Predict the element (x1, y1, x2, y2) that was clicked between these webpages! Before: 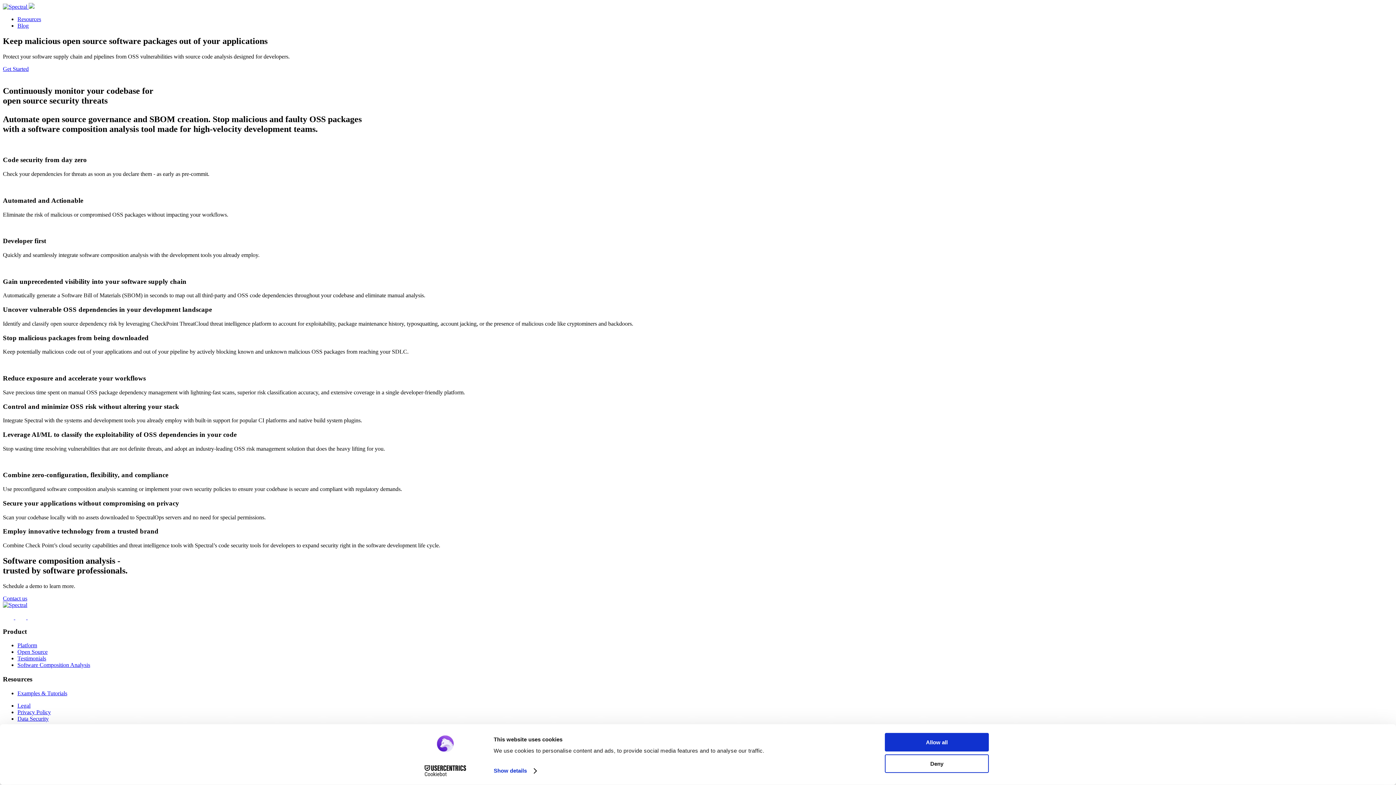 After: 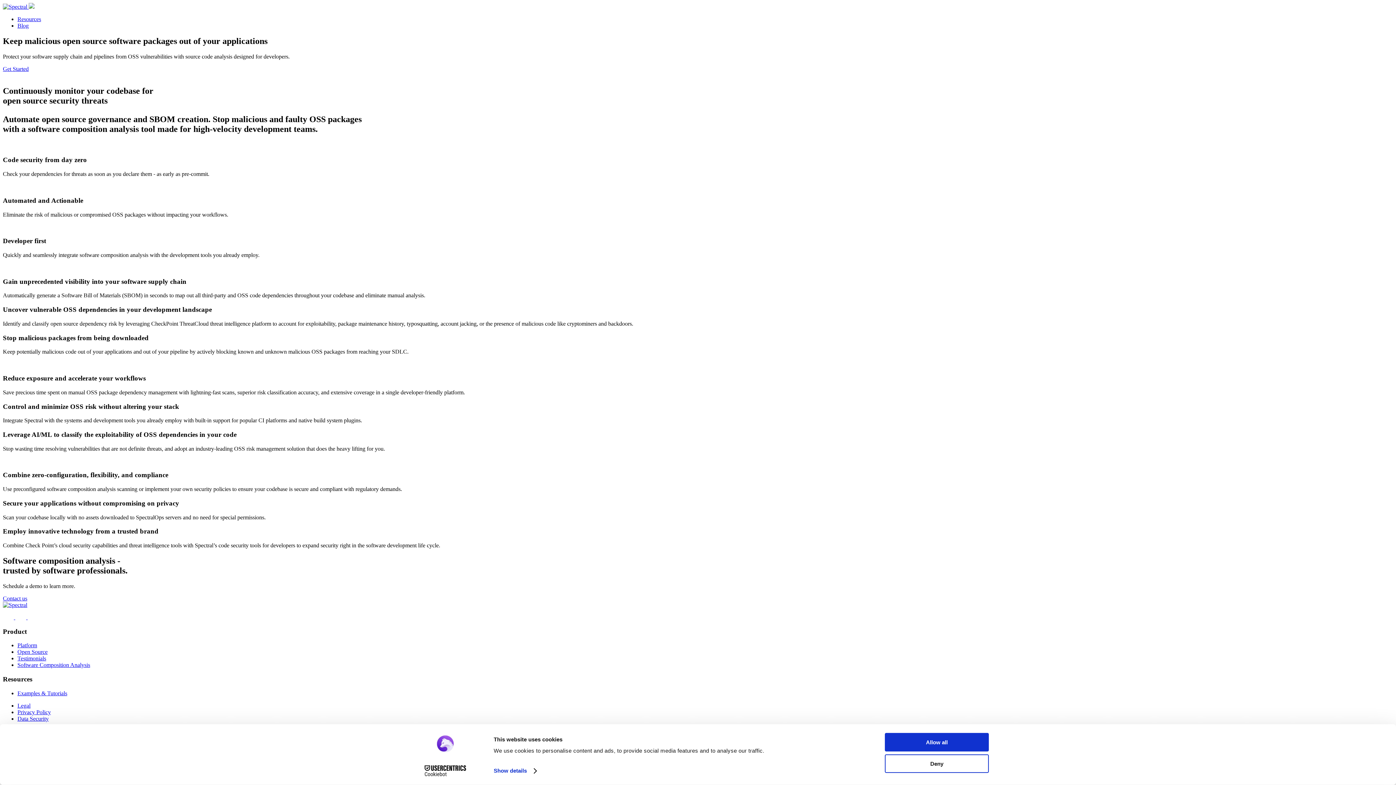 Action: bbox: (413, 765, 477, 776) label: Usercentrics Cookiebot - opens in a new window